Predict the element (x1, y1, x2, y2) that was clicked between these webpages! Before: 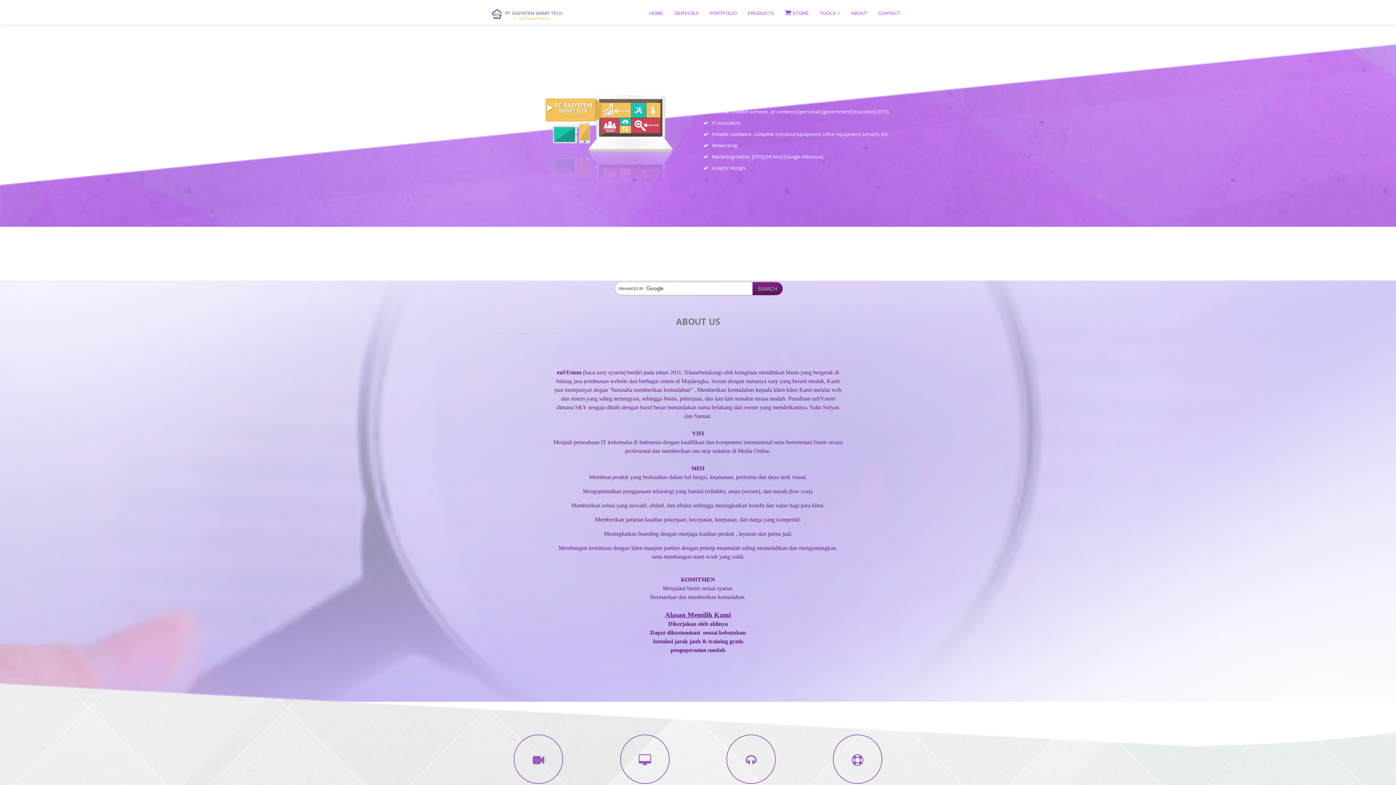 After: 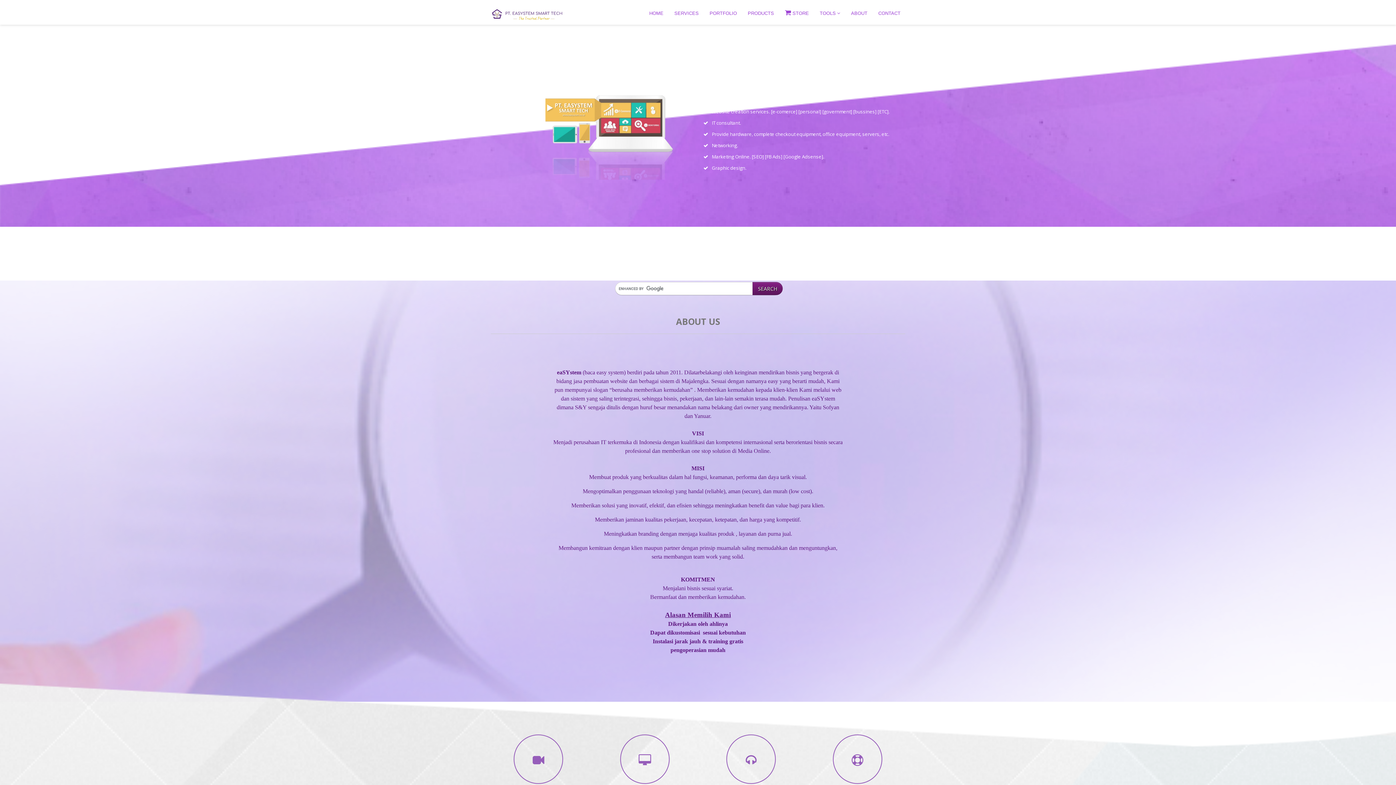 Action: bbox: (649, 10, 663, 16) label: HOME